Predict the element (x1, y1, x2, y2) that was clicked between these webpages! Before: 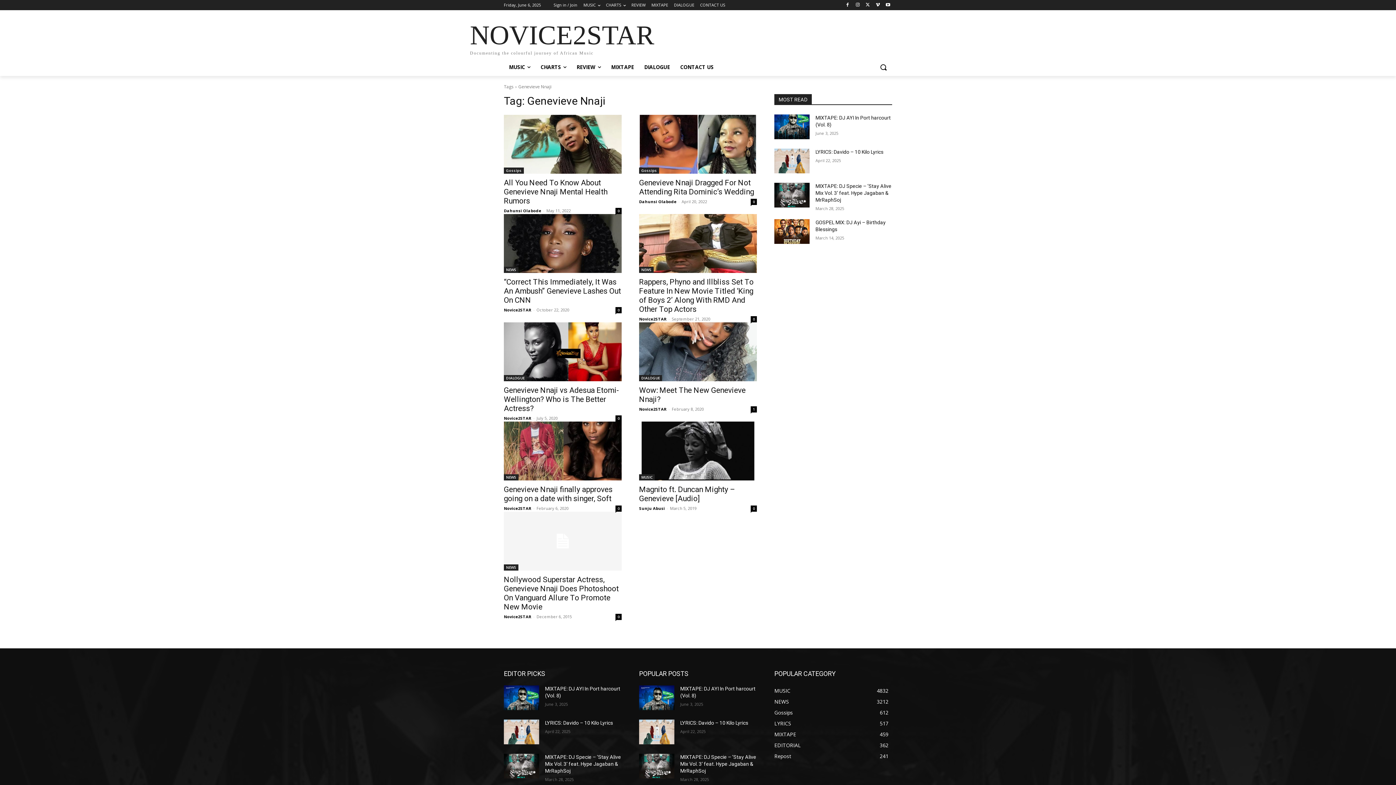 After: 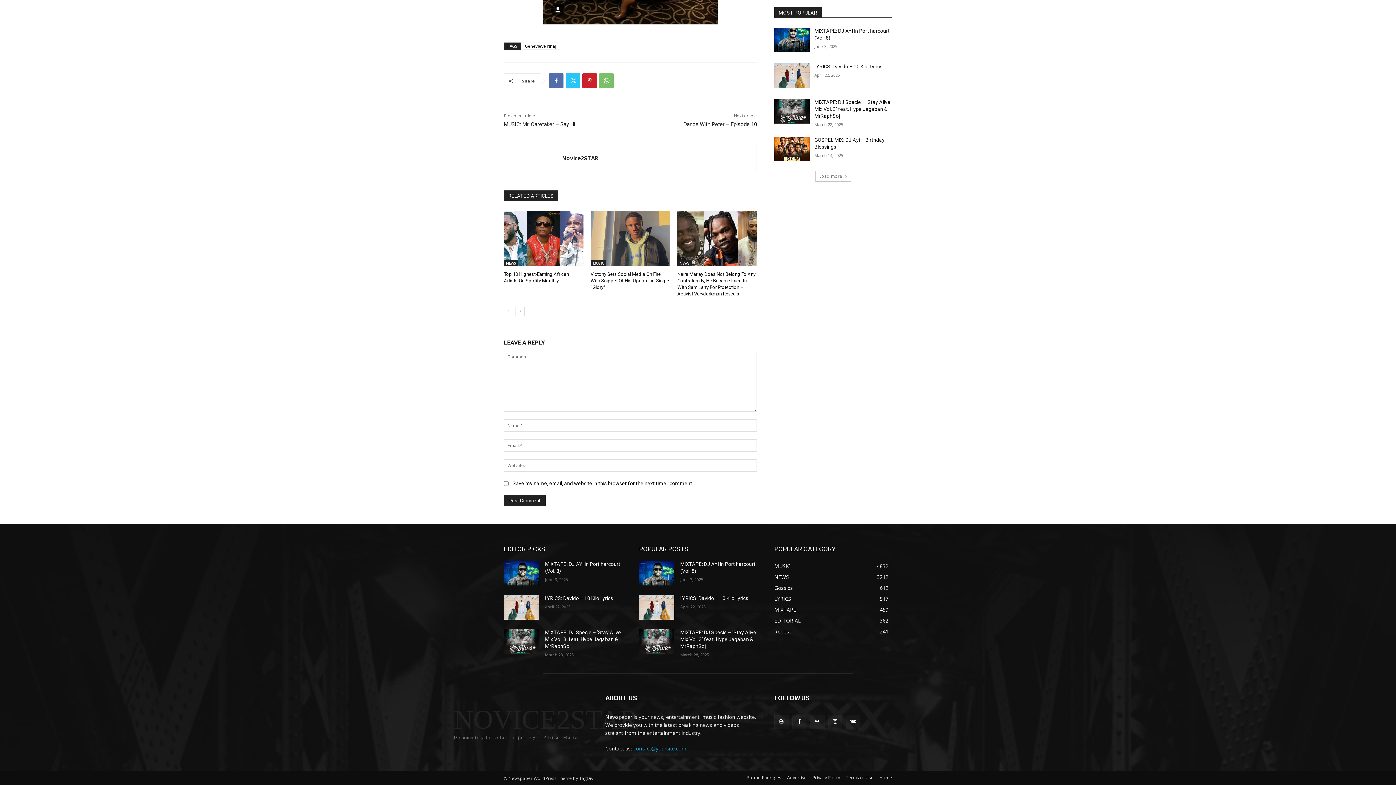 Action: label: 0 bbox: (615, 614, 621, 620)